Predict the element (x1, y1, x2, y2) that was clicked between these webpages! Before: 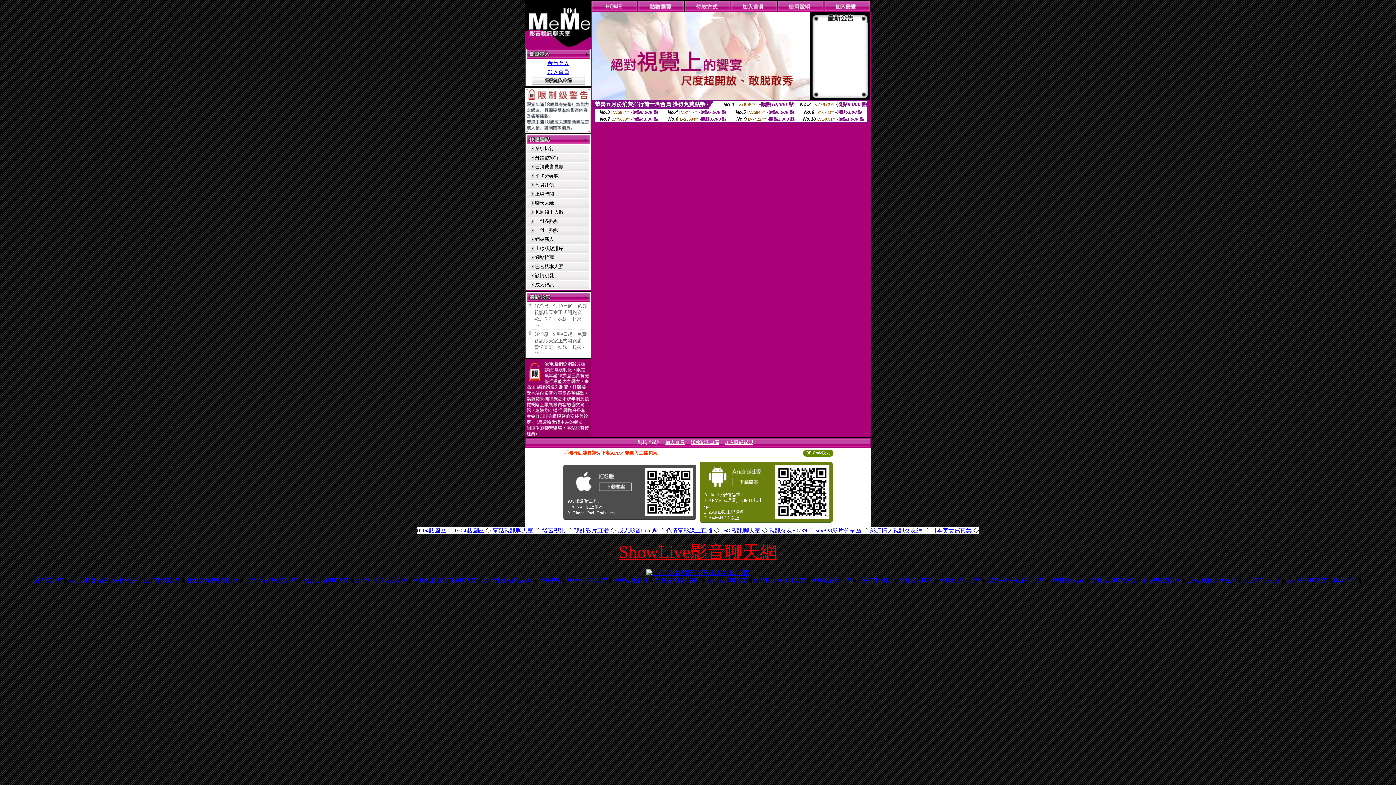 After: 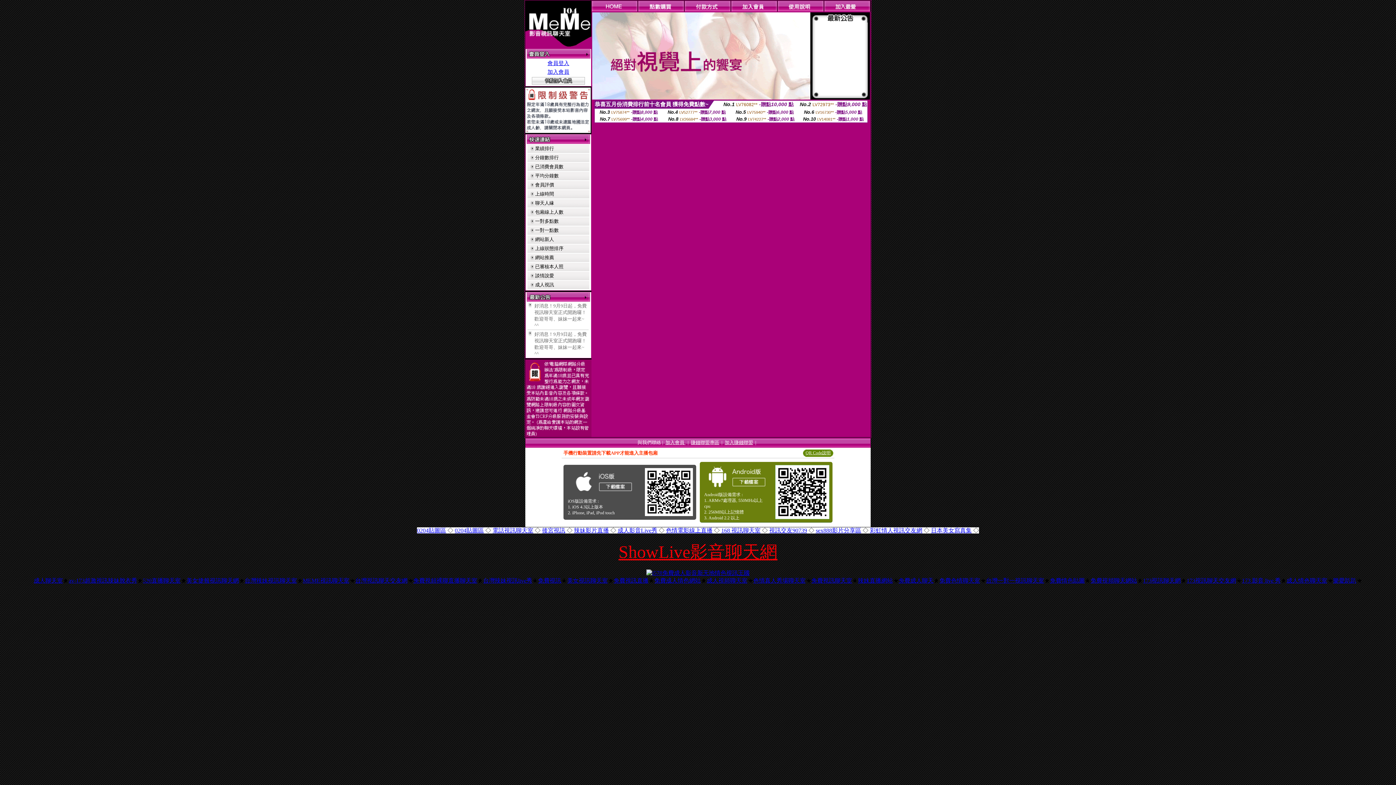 Action: label: 樂愛趴趴 bbox: (1333, 577, 1356, 584)